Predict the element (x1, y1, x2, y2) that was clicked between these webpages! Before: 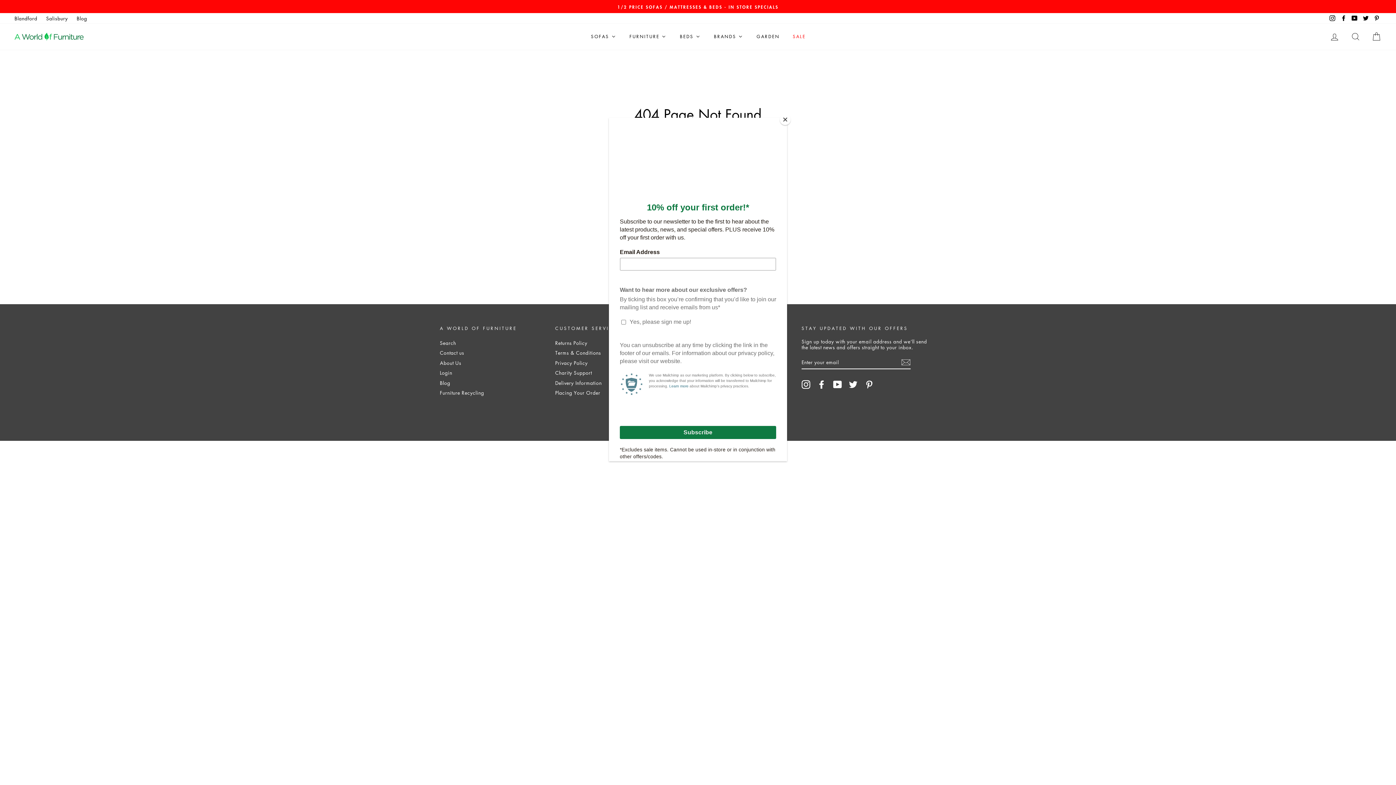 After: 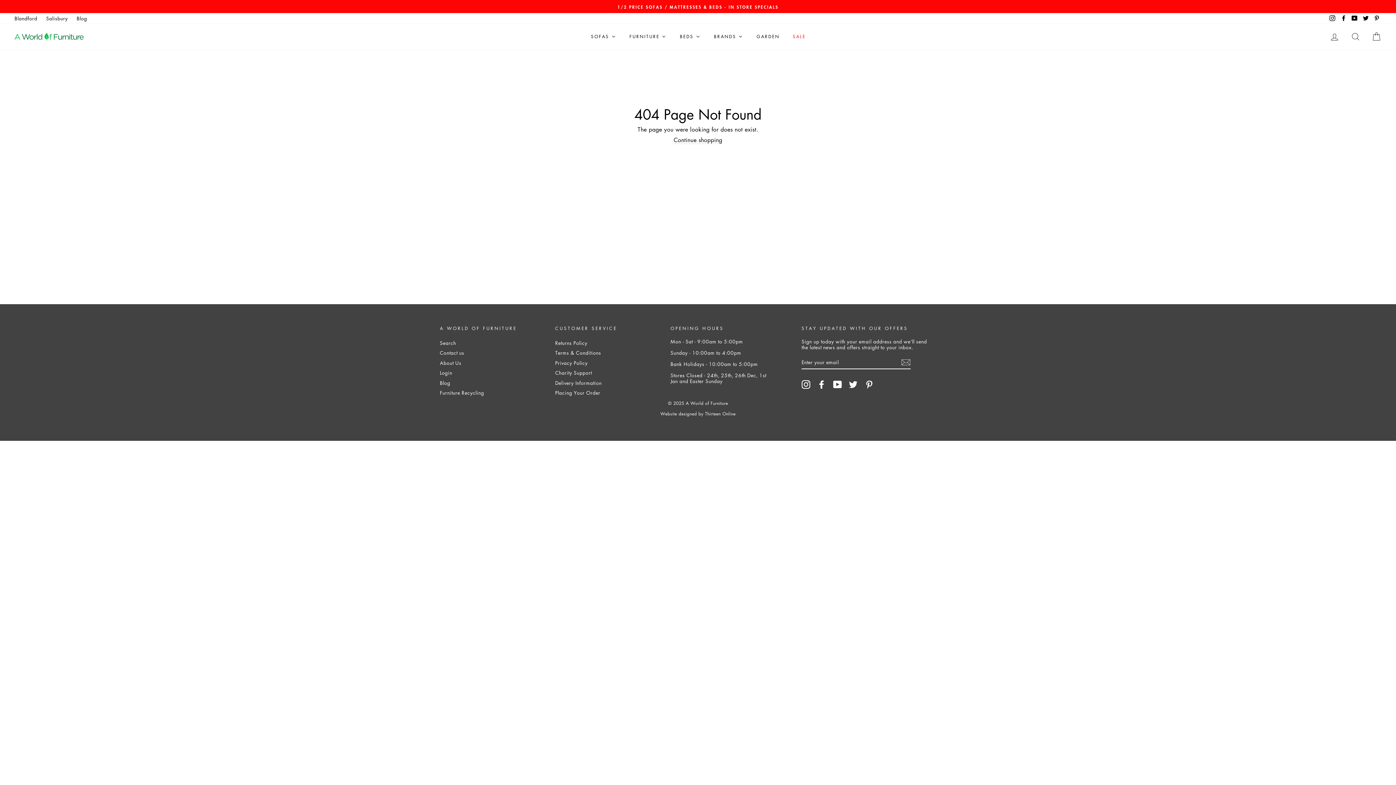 Action: bbox: (780, 114, 790, 125) label: Close